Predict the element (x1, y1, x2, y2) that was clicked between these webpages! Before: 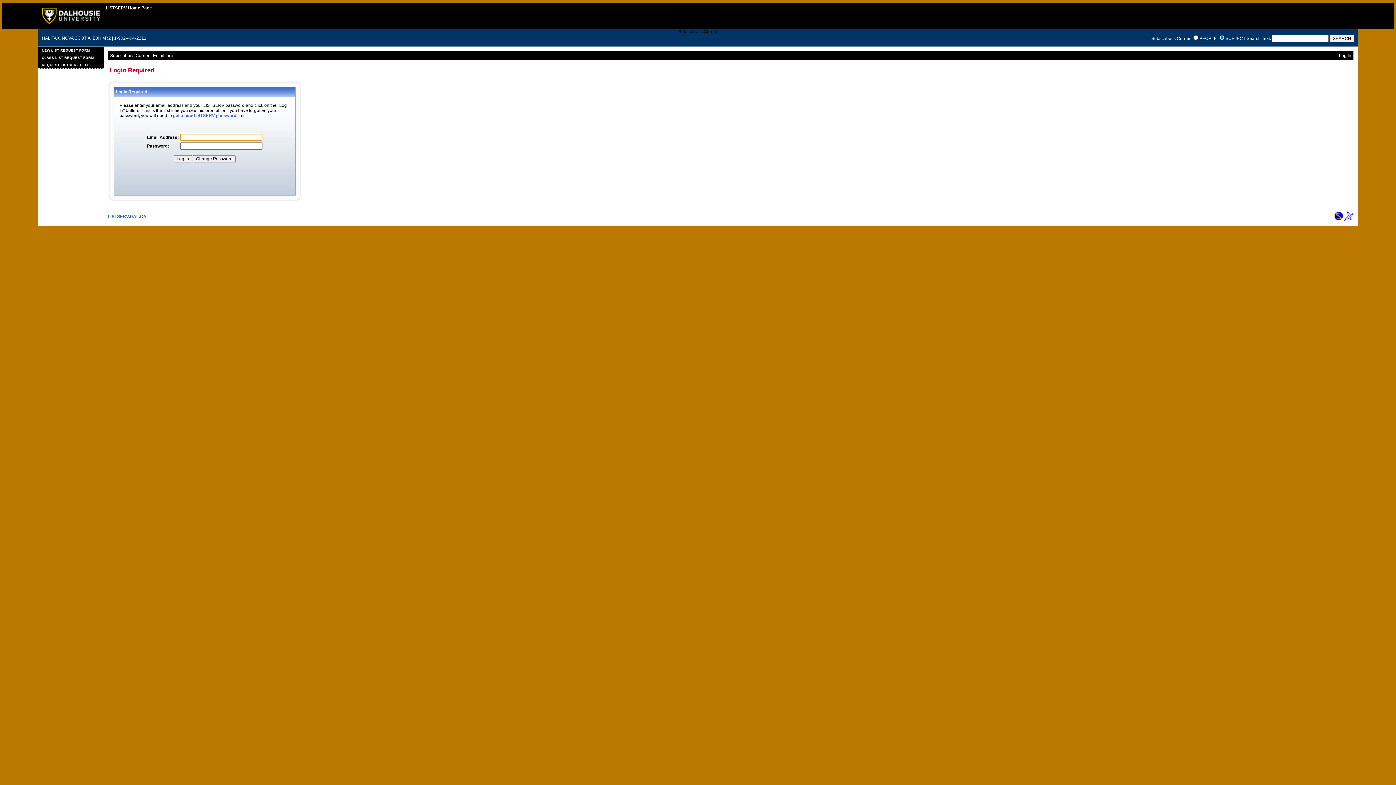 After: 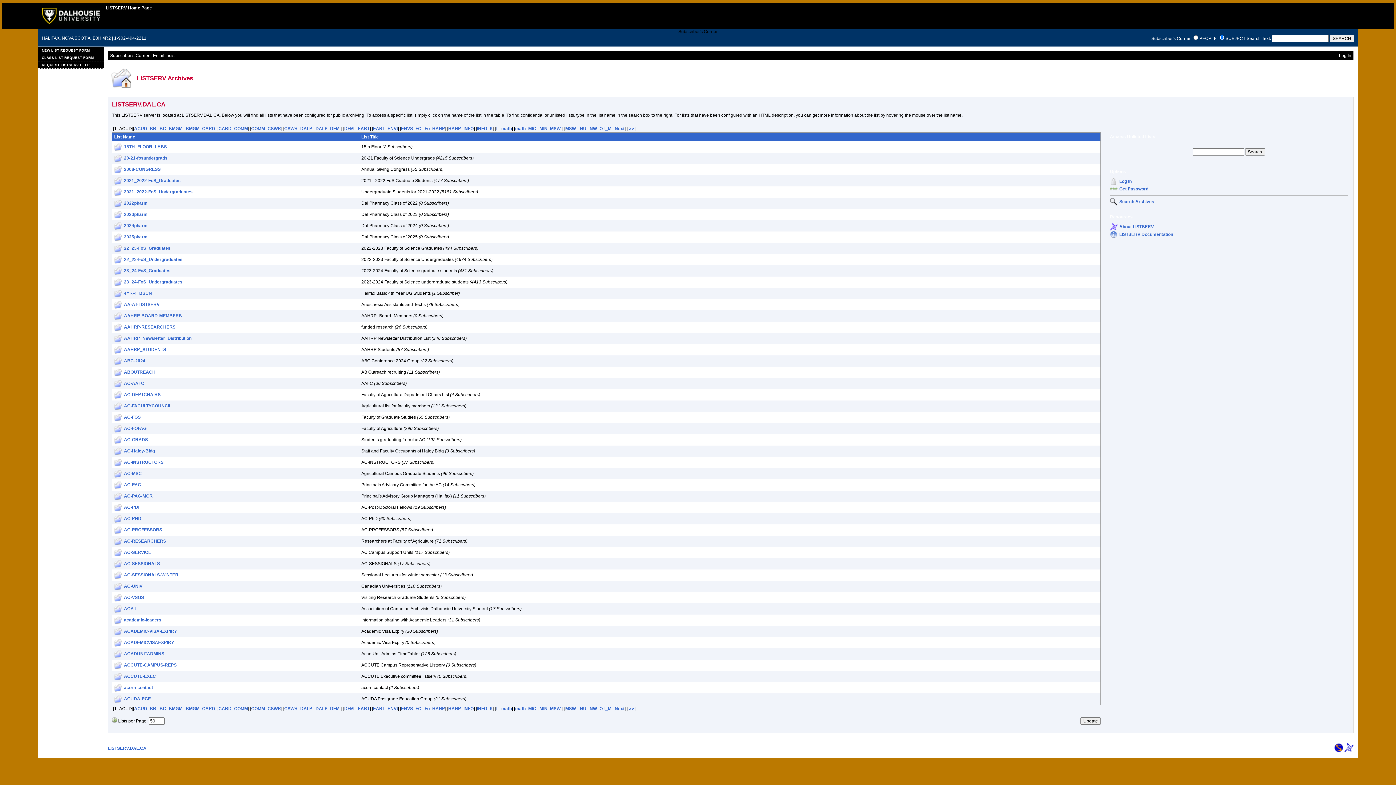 Action: bbox: (108, 214, 146, 219) label: LISTSERV.DAL.CA